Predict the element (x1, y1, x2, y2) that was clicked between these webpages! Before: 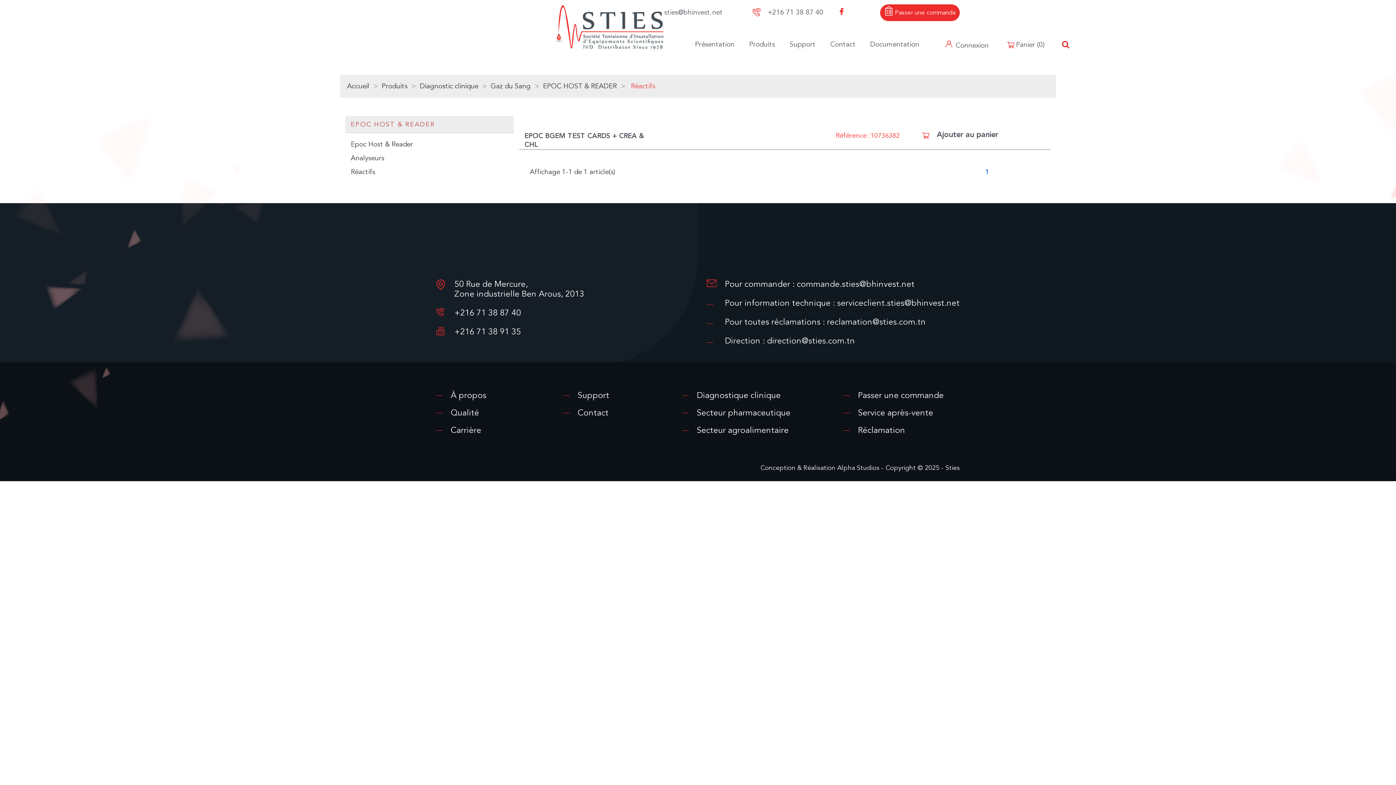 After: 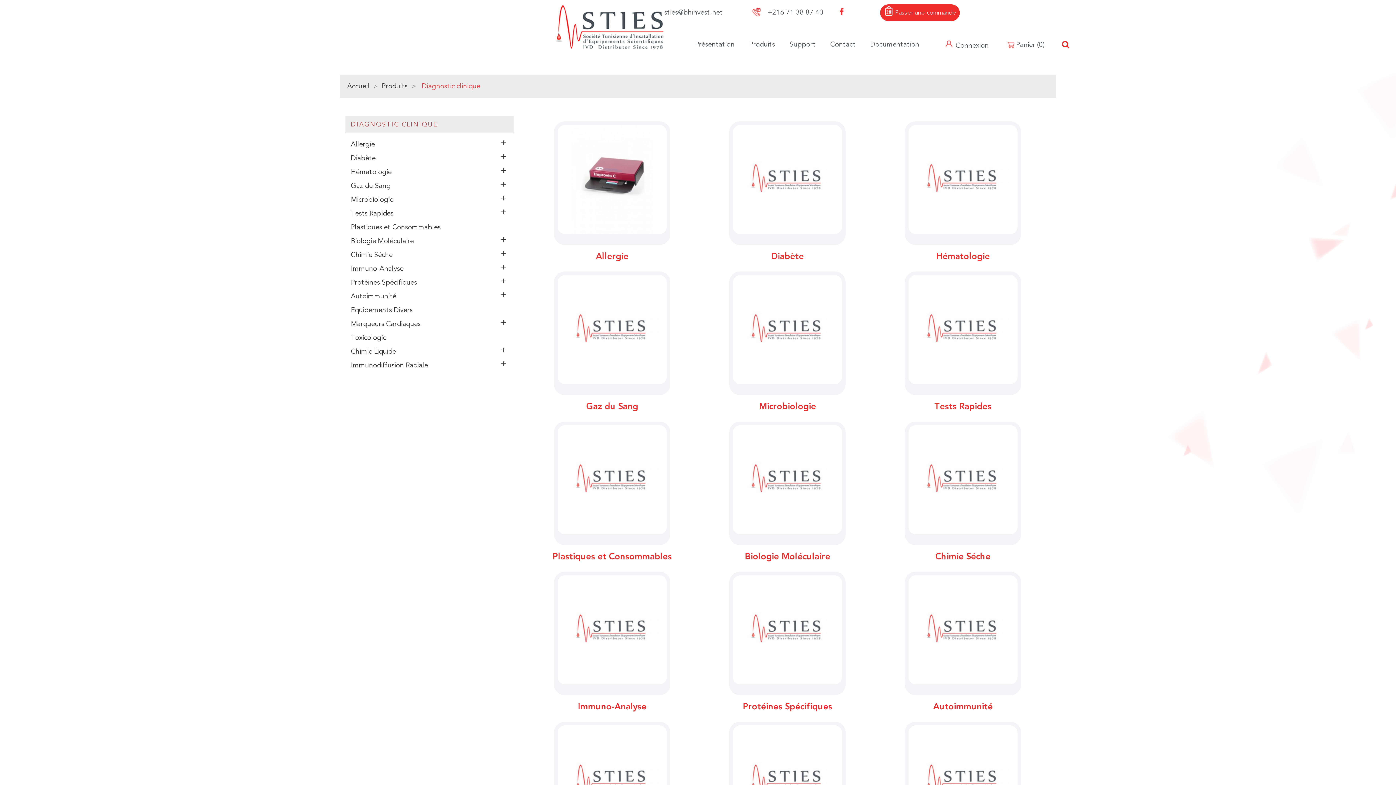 Action: label: Diagnostic clinique  bbox: (419, 80, 480, 91)